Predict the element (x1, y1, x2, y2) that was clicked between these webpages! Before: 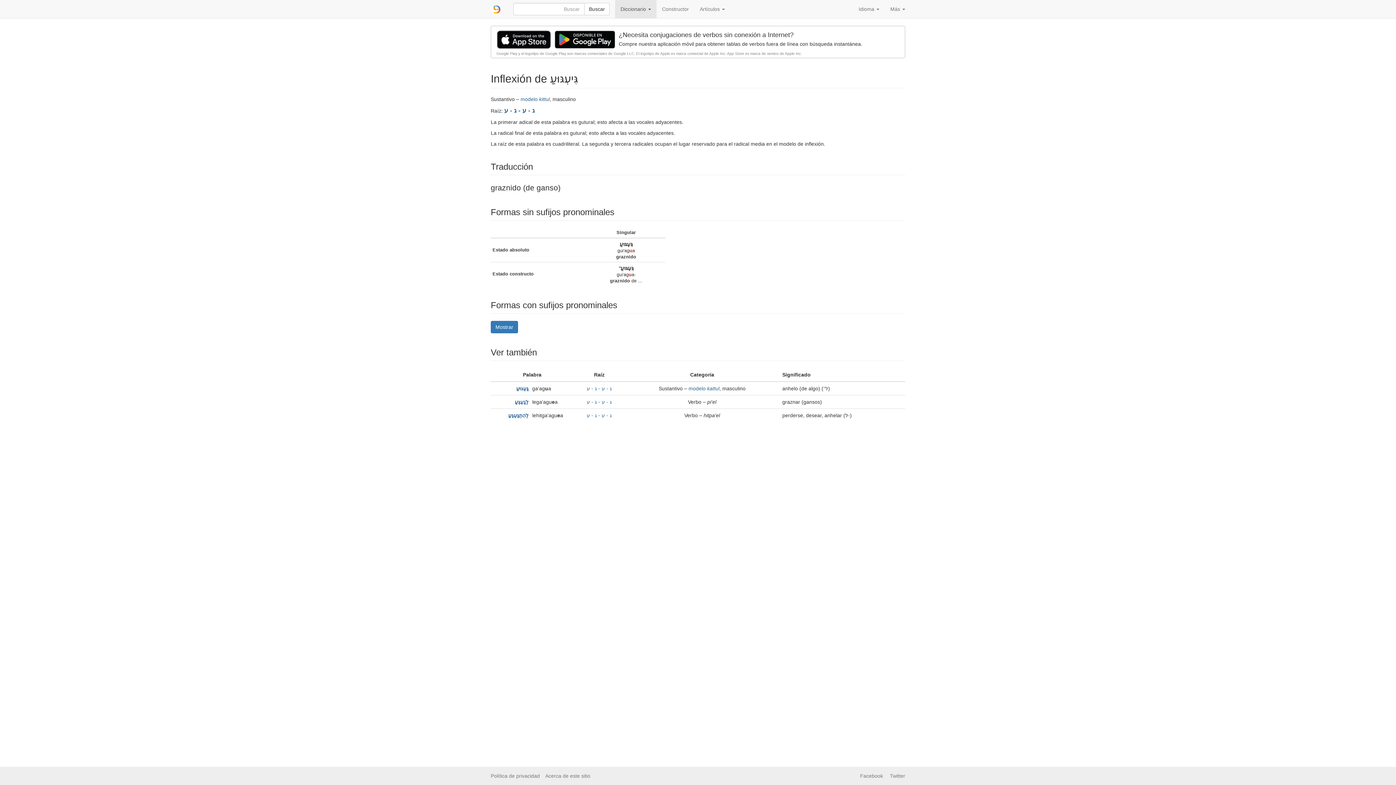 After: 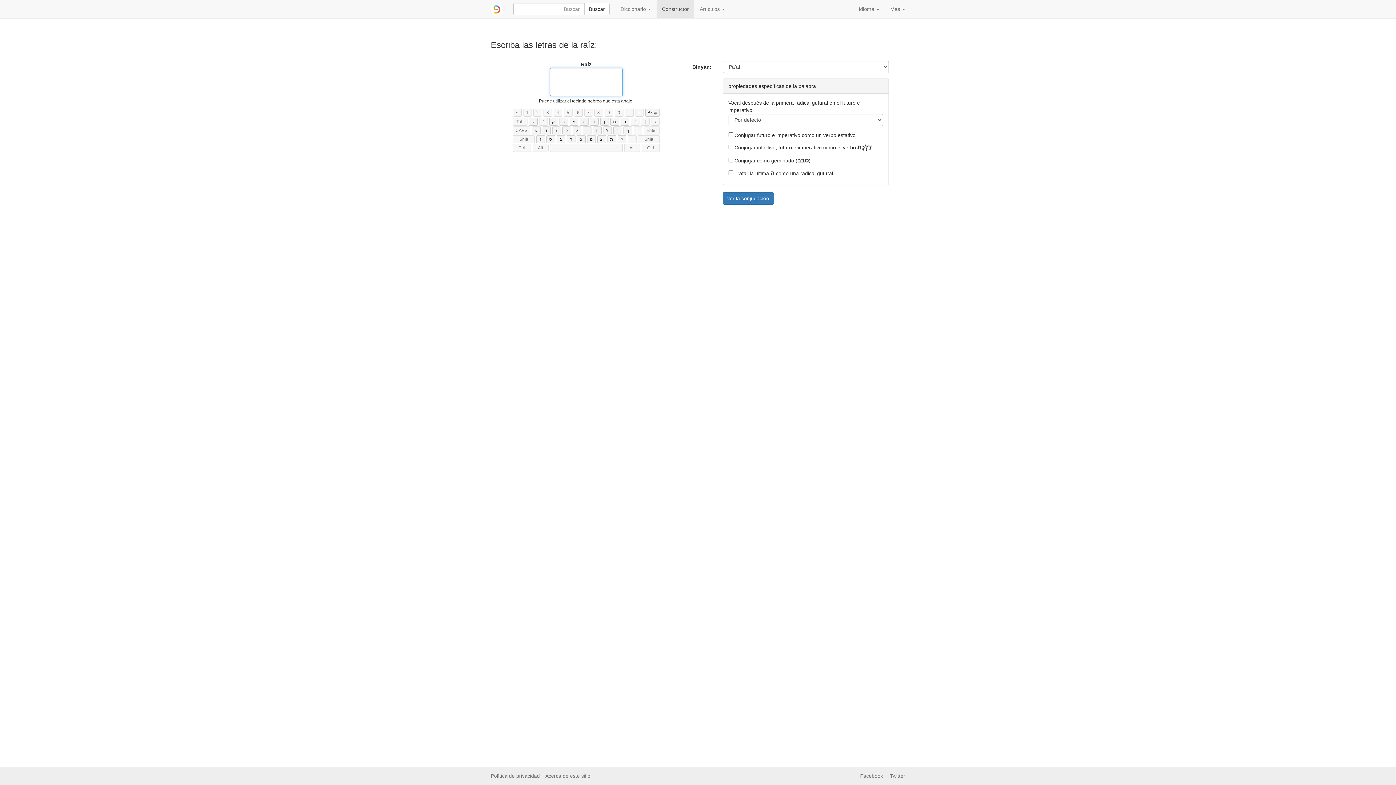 Action: label: Constructor bbox: (656, 0, 694, 18)